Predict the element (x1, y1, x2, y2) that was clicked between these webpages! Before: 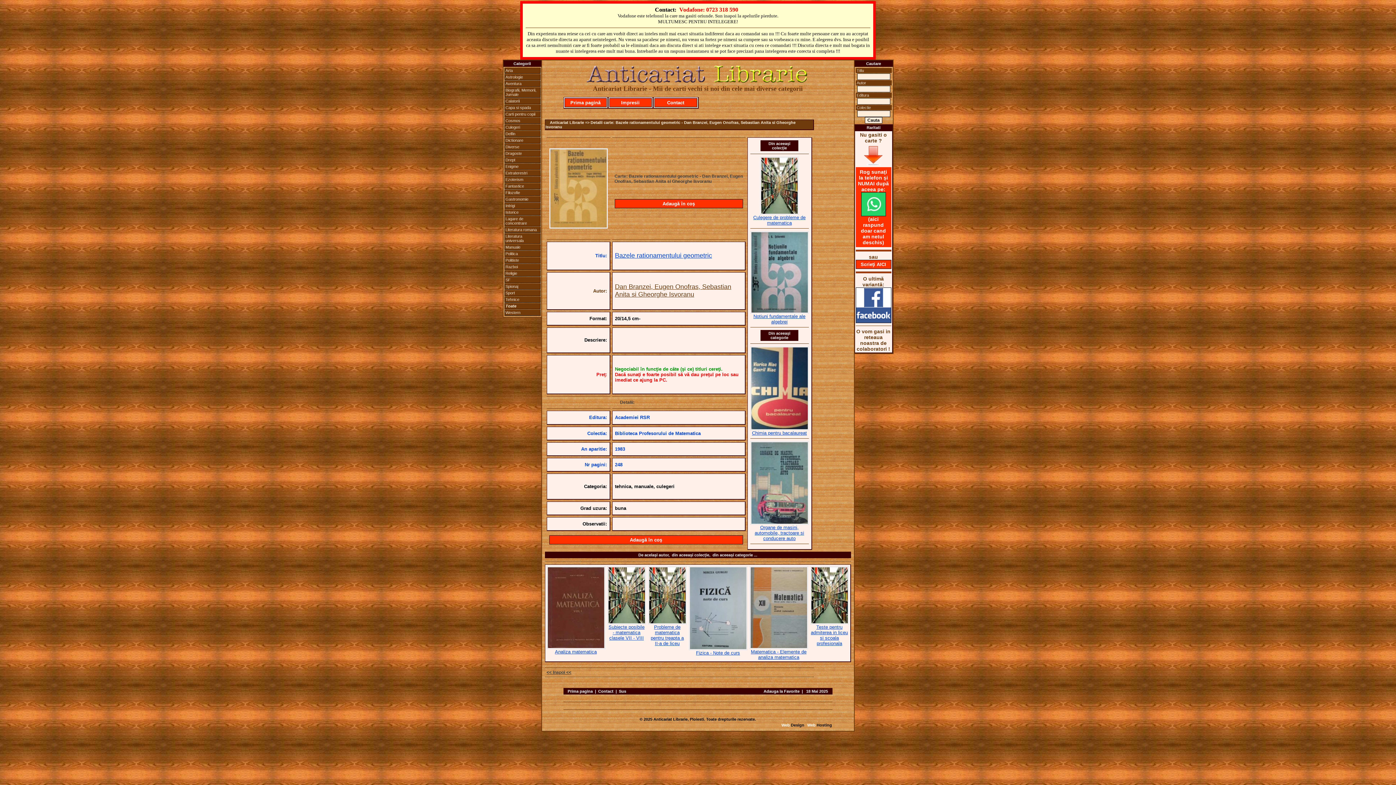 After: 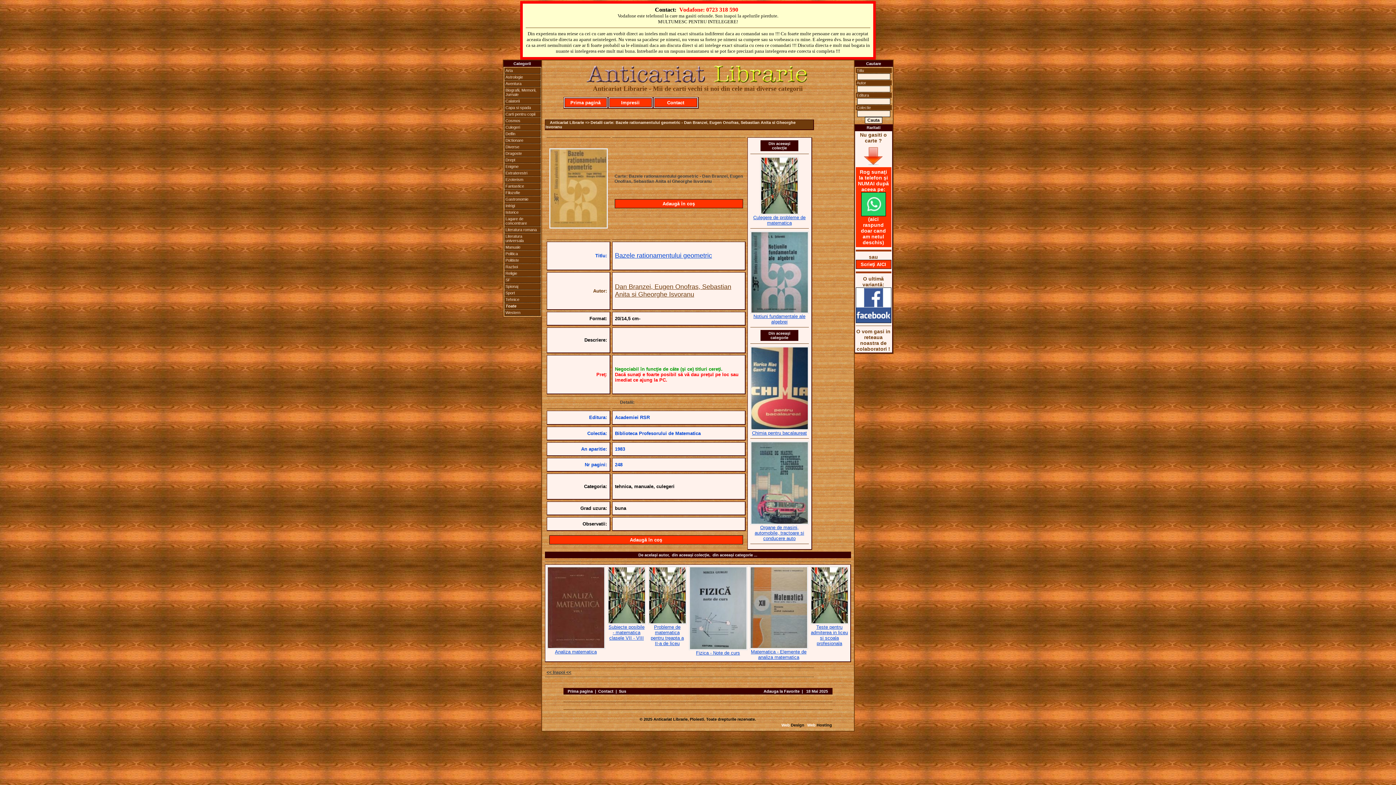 Action: bbox: (861, 211, 886, 217)